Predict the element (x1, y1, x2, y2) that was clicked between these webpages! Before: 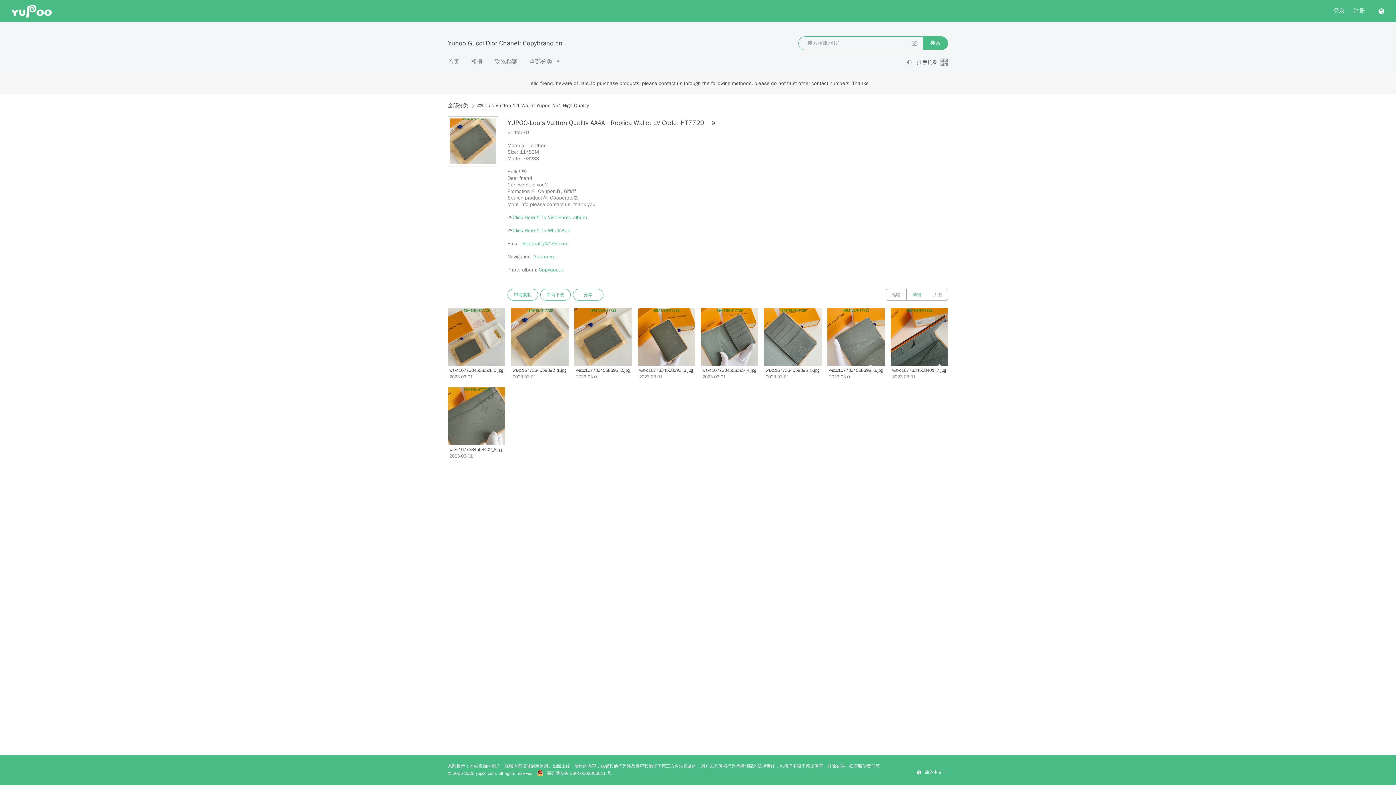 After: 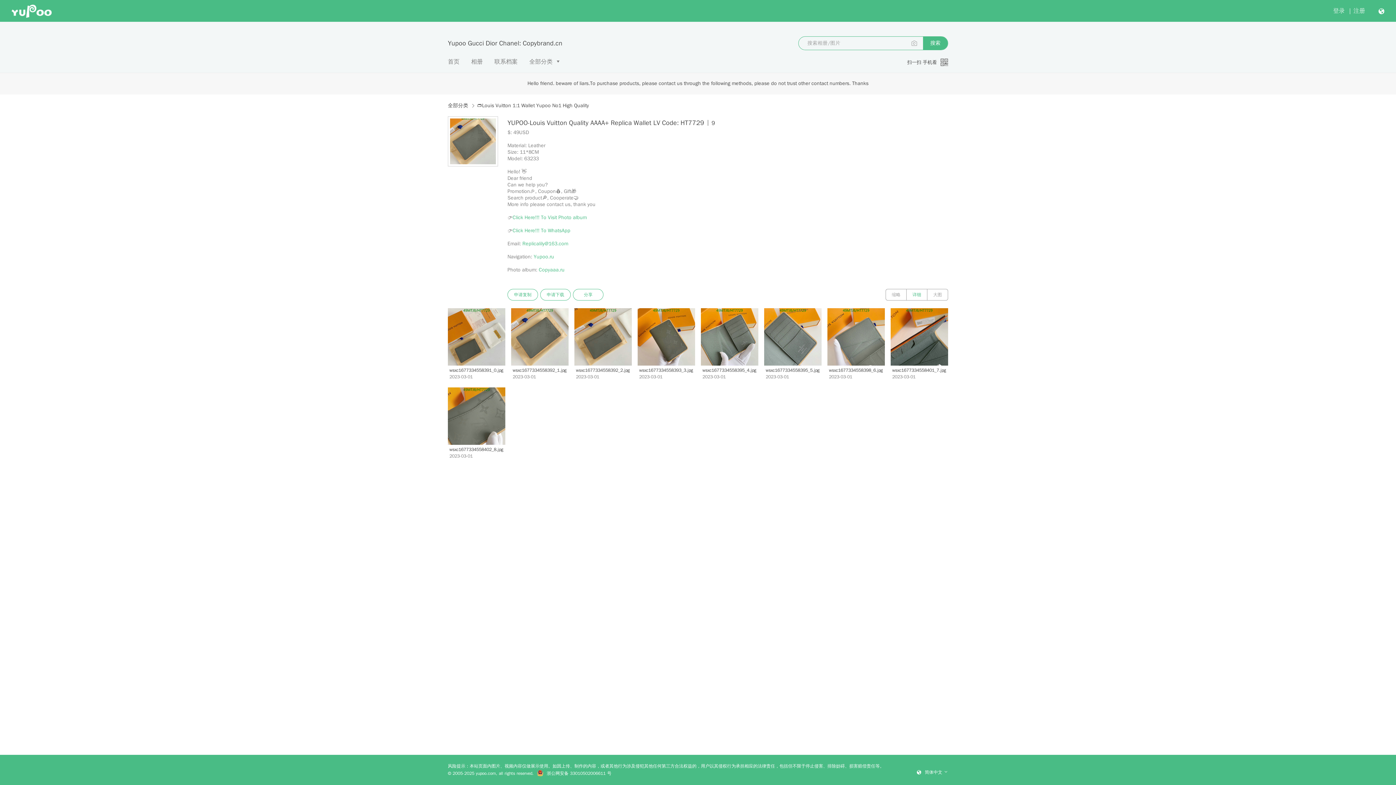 Action: bbox: (522, 240, 568, 246) label: Replicalily@163.com